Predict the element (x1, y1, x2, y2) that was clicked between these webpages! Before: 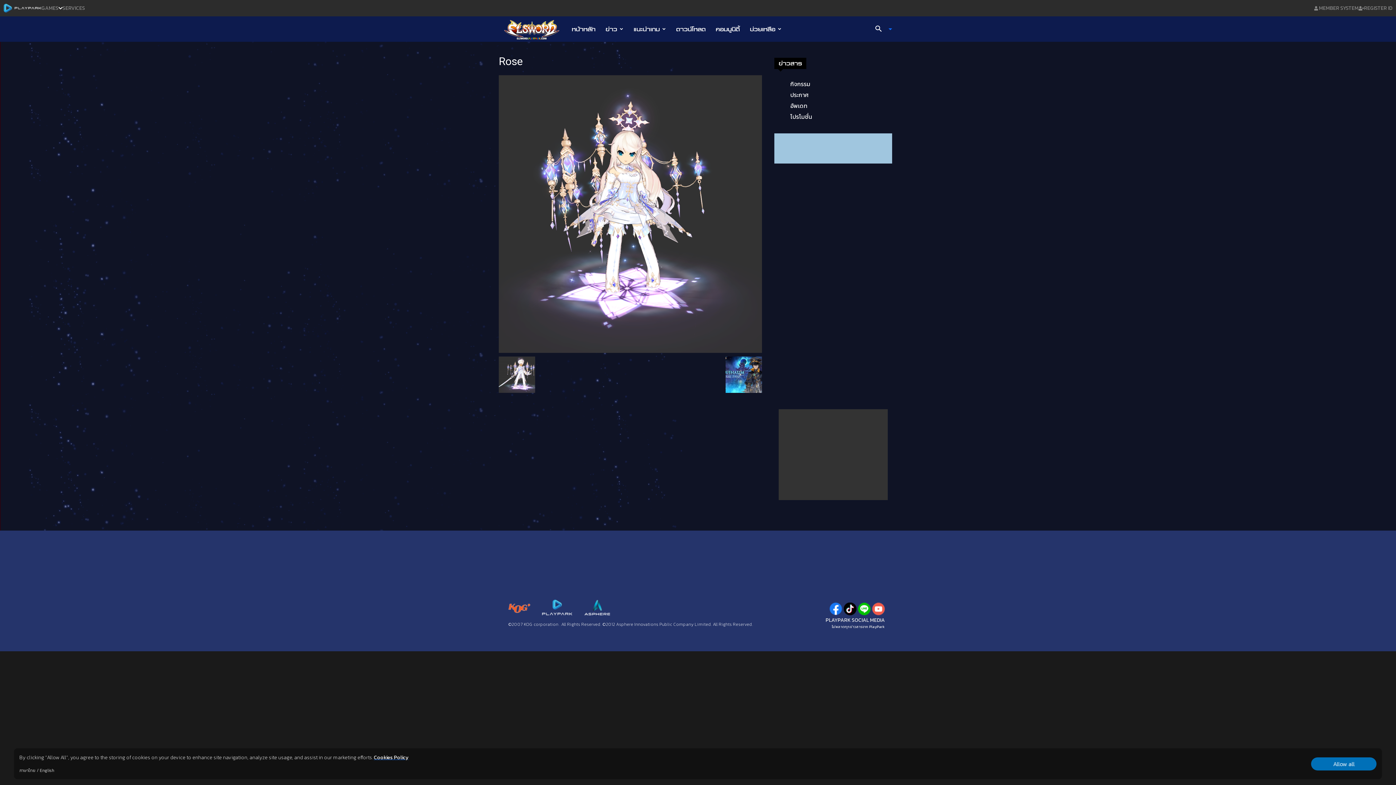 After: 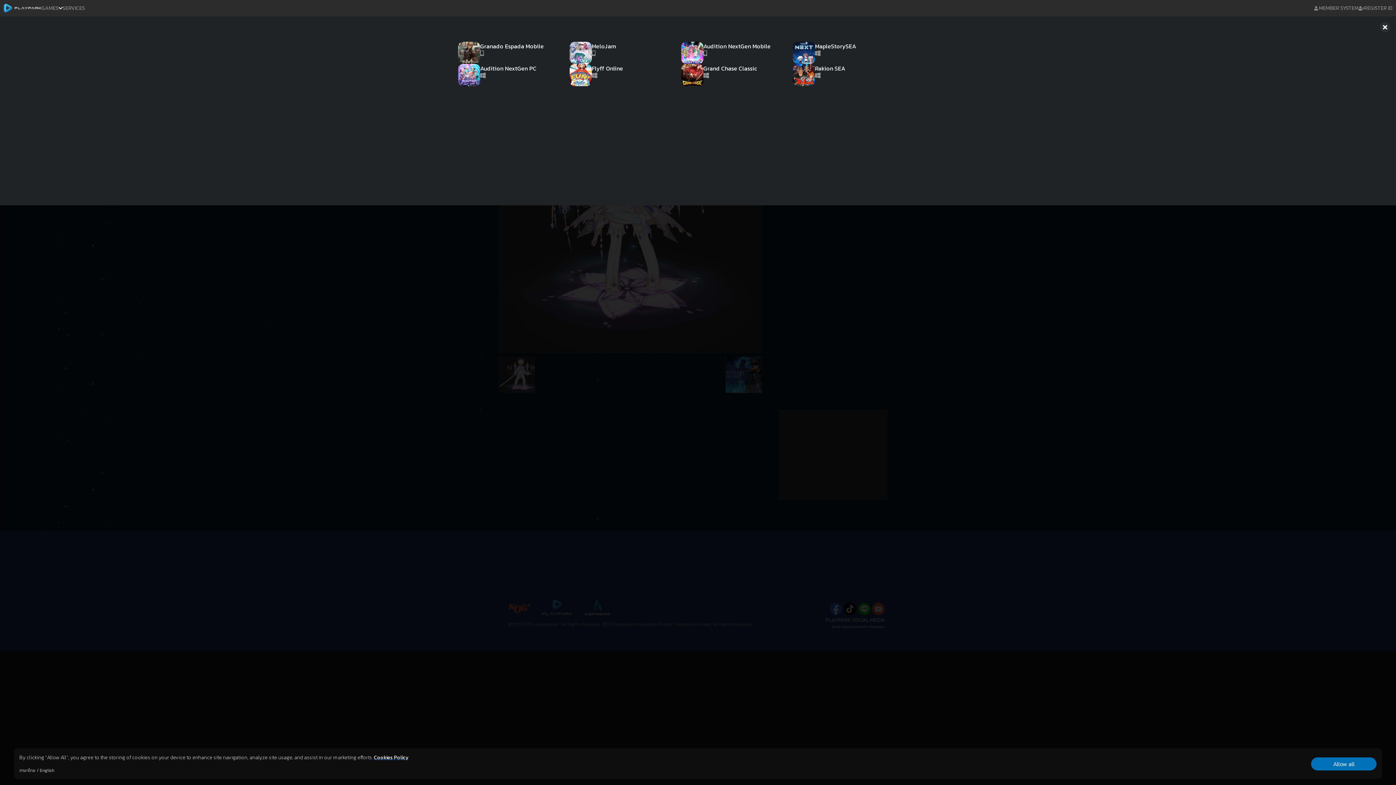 Action: label: GAMES bbox: (41, 3, 62, 12)